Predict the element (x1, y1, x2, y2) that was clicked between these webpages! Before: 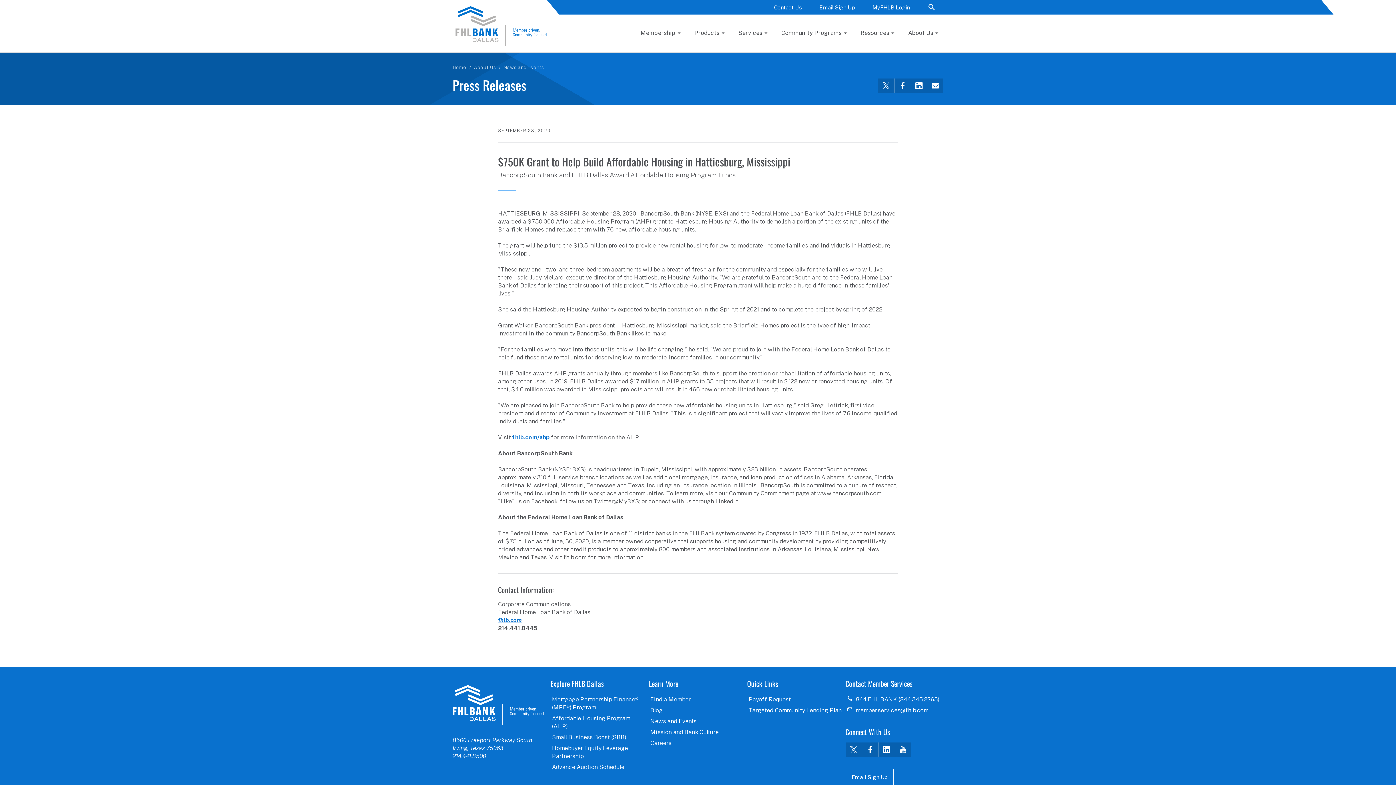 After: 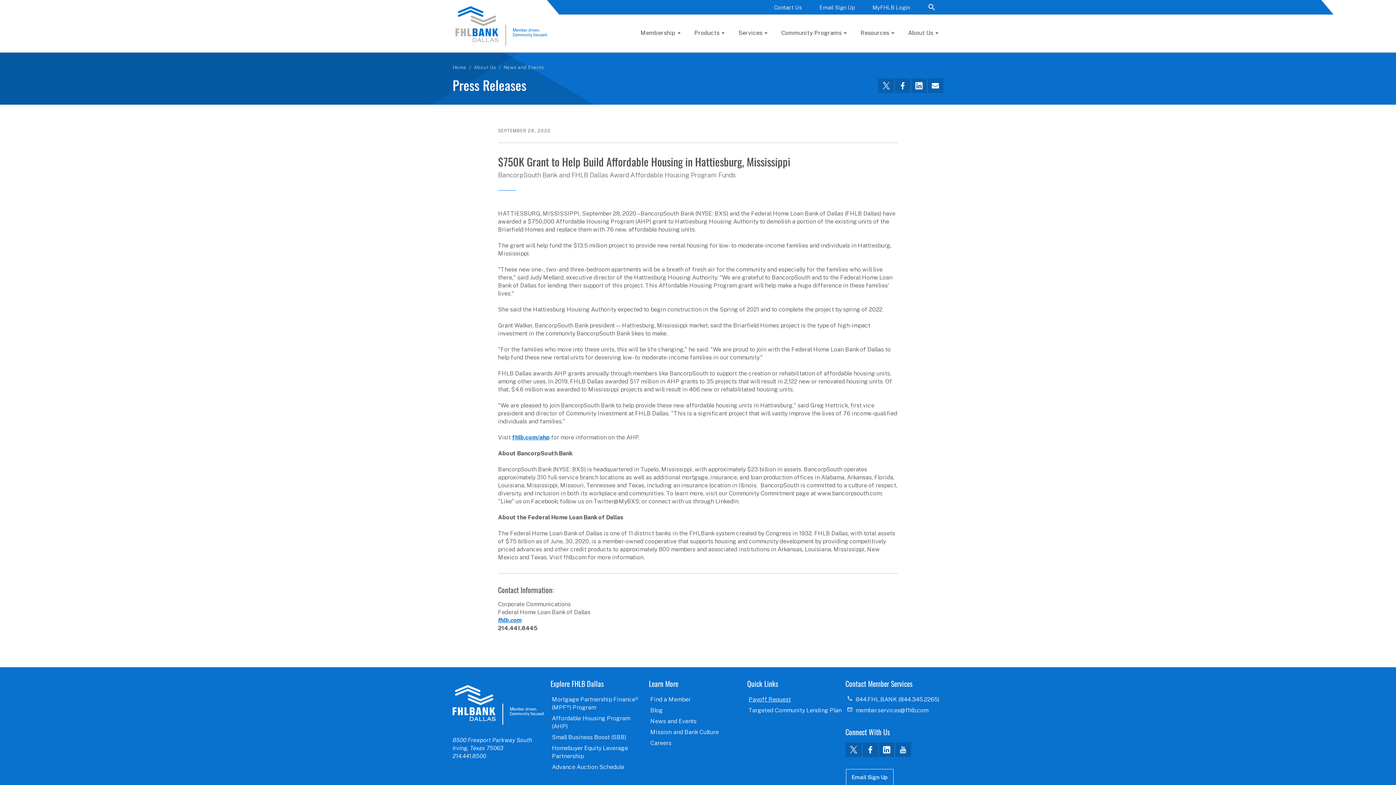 Action: bbox: (747, 694, 844, 705) label: Payoff Request